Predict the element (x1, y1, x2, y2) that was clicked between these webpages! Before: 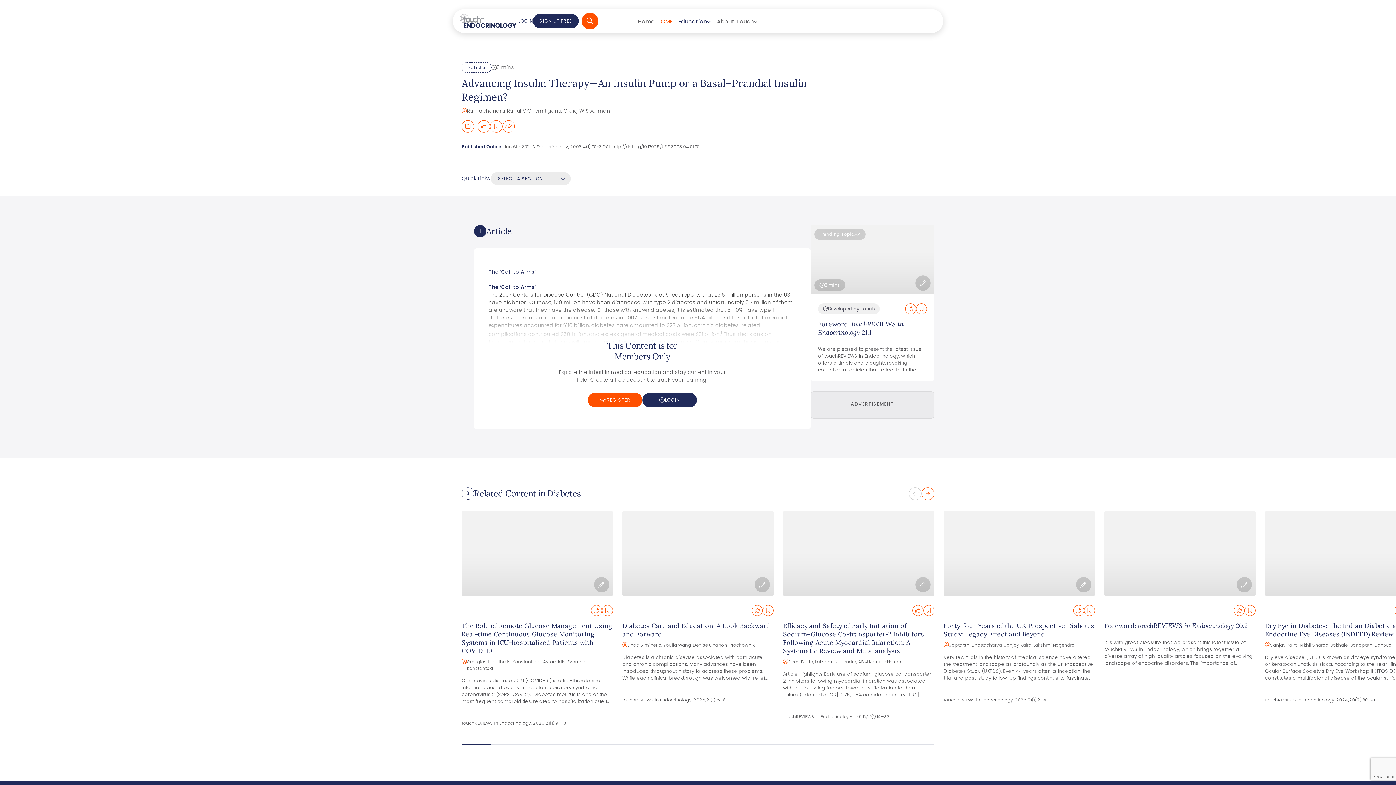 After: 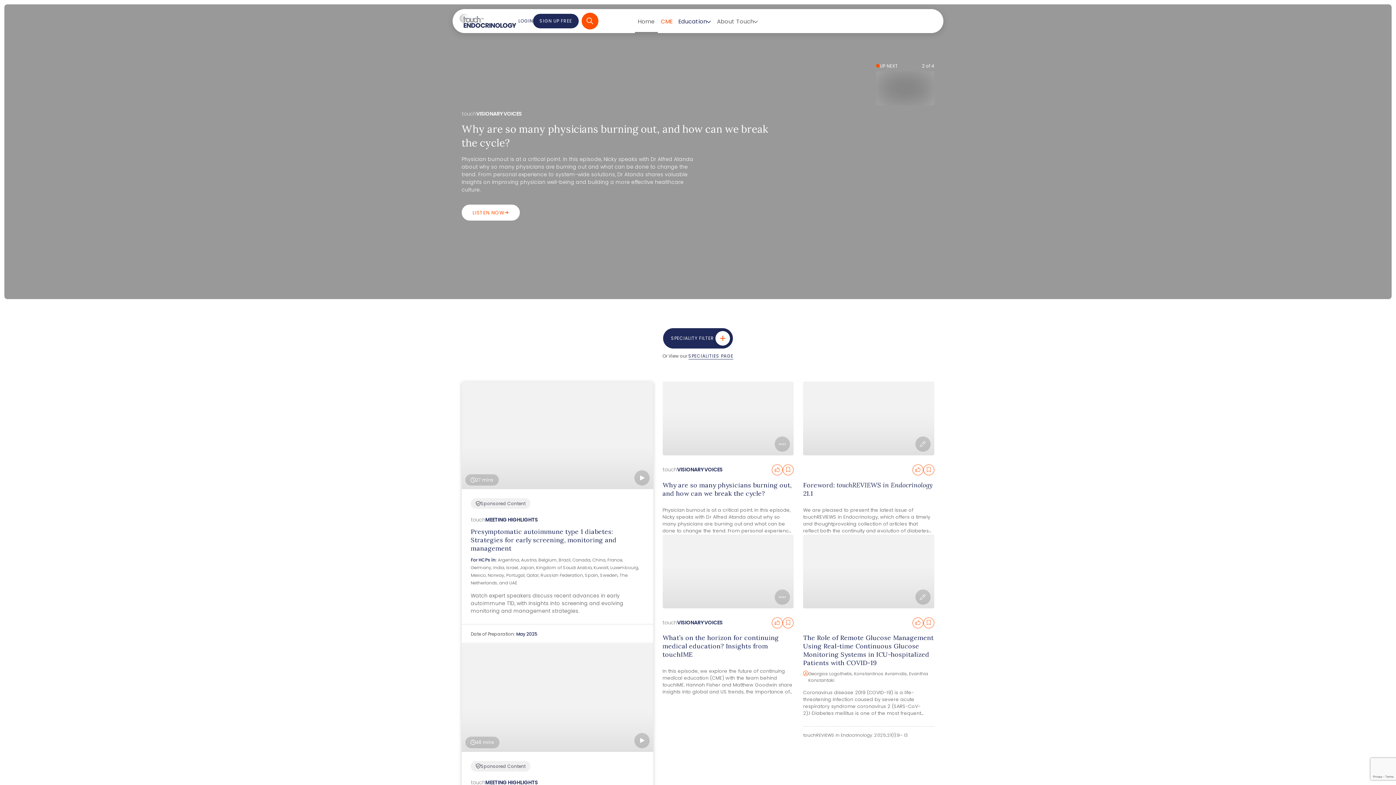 Action: label: Home bbox: (635, 9, 658, 33)